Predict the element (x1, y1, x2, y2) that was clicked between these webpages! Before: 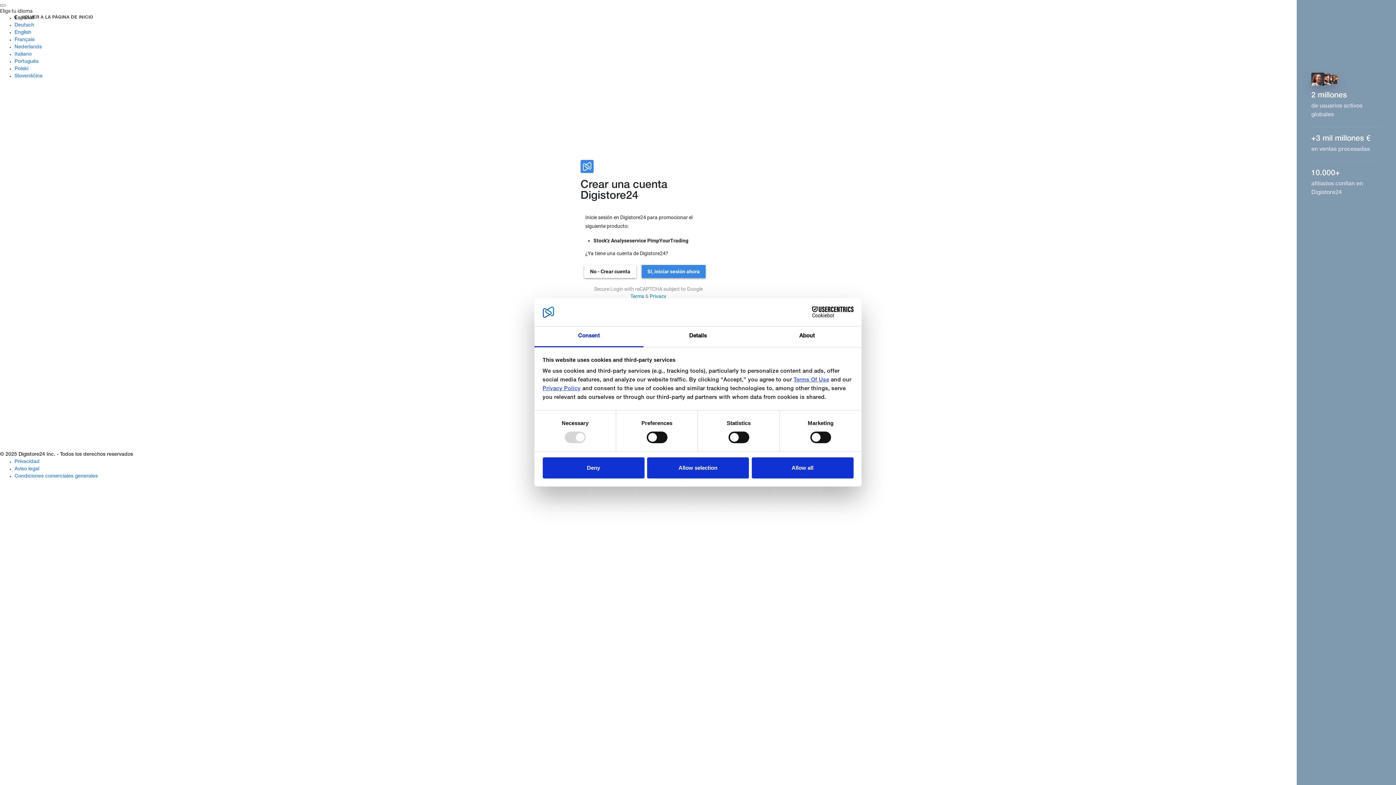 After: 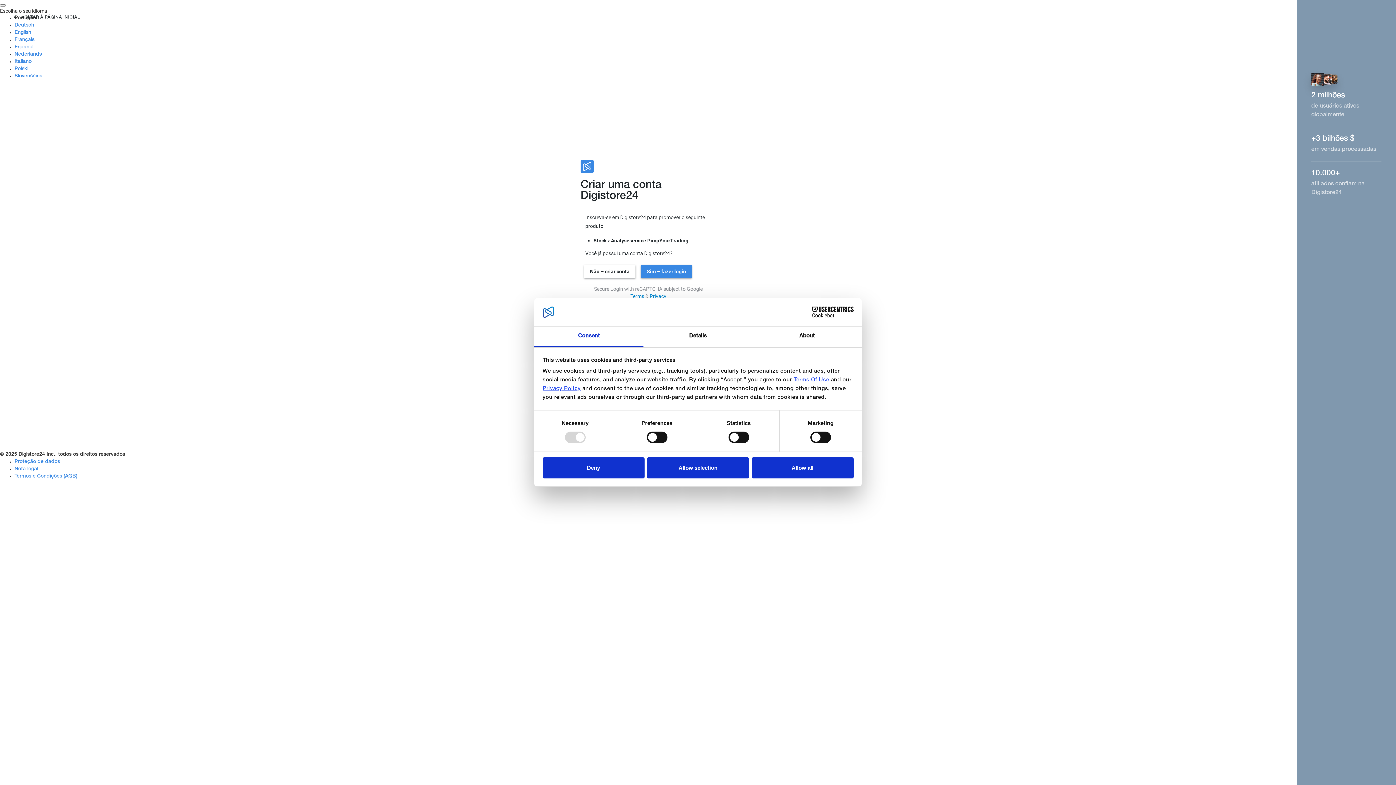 Action: label: Português bbox: (14, 59, 38, 64)